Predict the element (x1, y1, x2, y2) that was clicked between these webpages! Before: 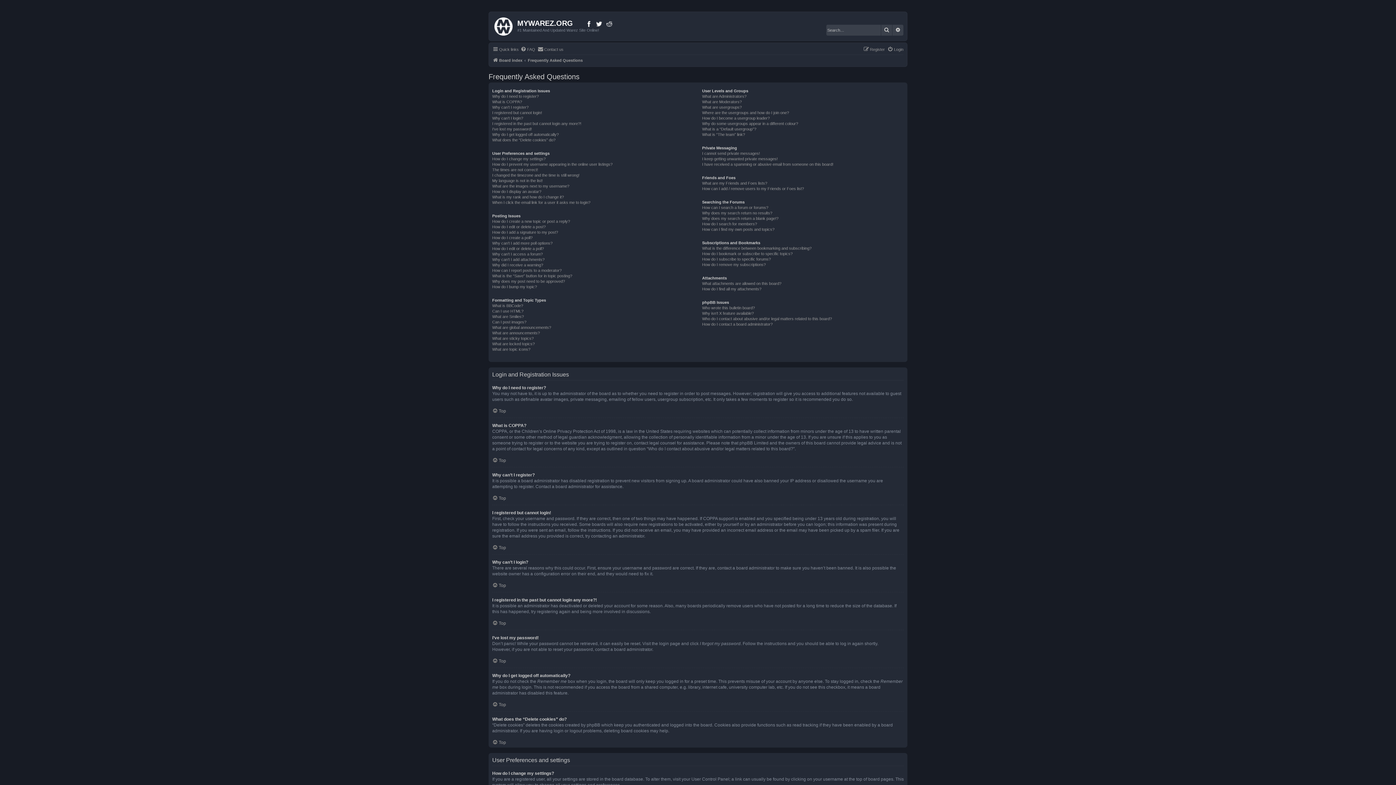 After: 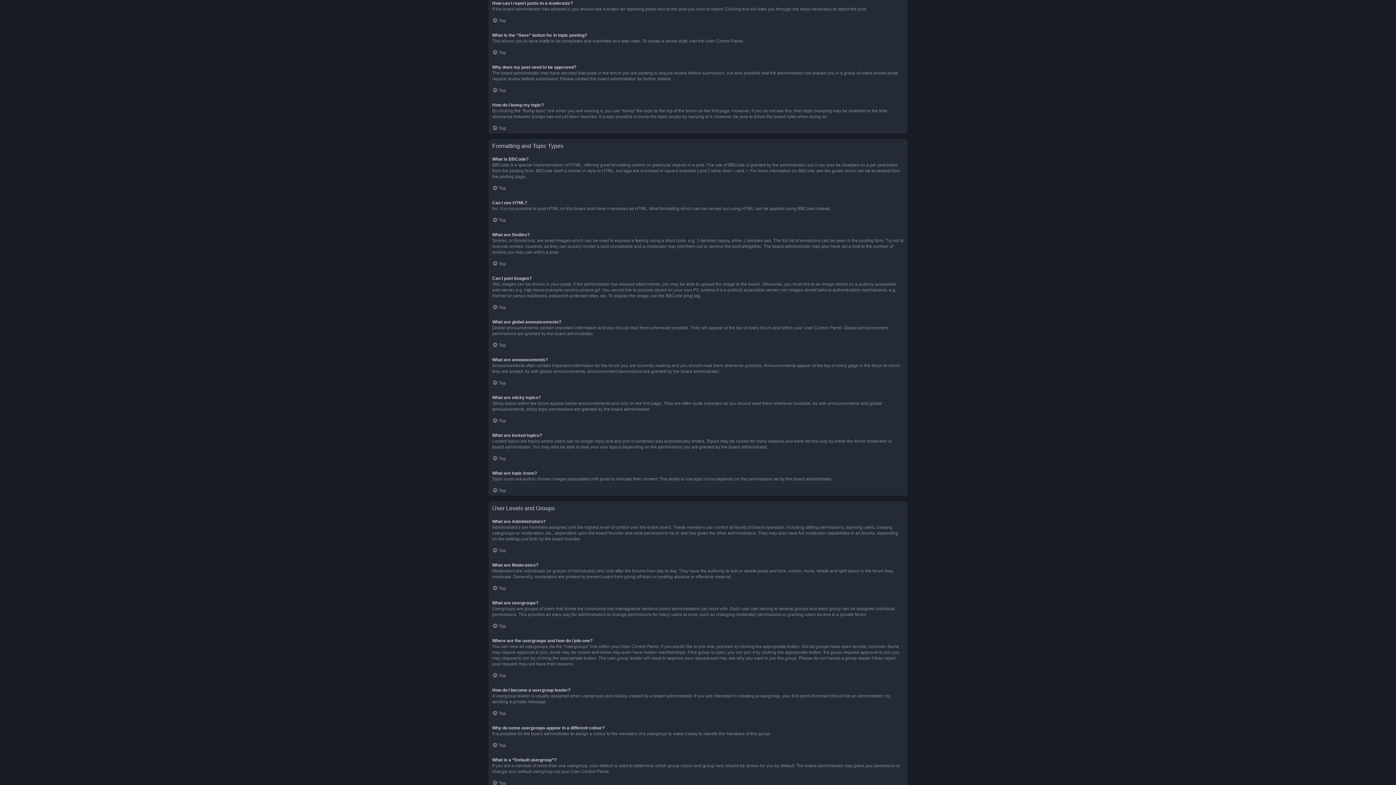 Action: bbox: (492, 267, 561, 273) label: How can I report posts to a moderator?